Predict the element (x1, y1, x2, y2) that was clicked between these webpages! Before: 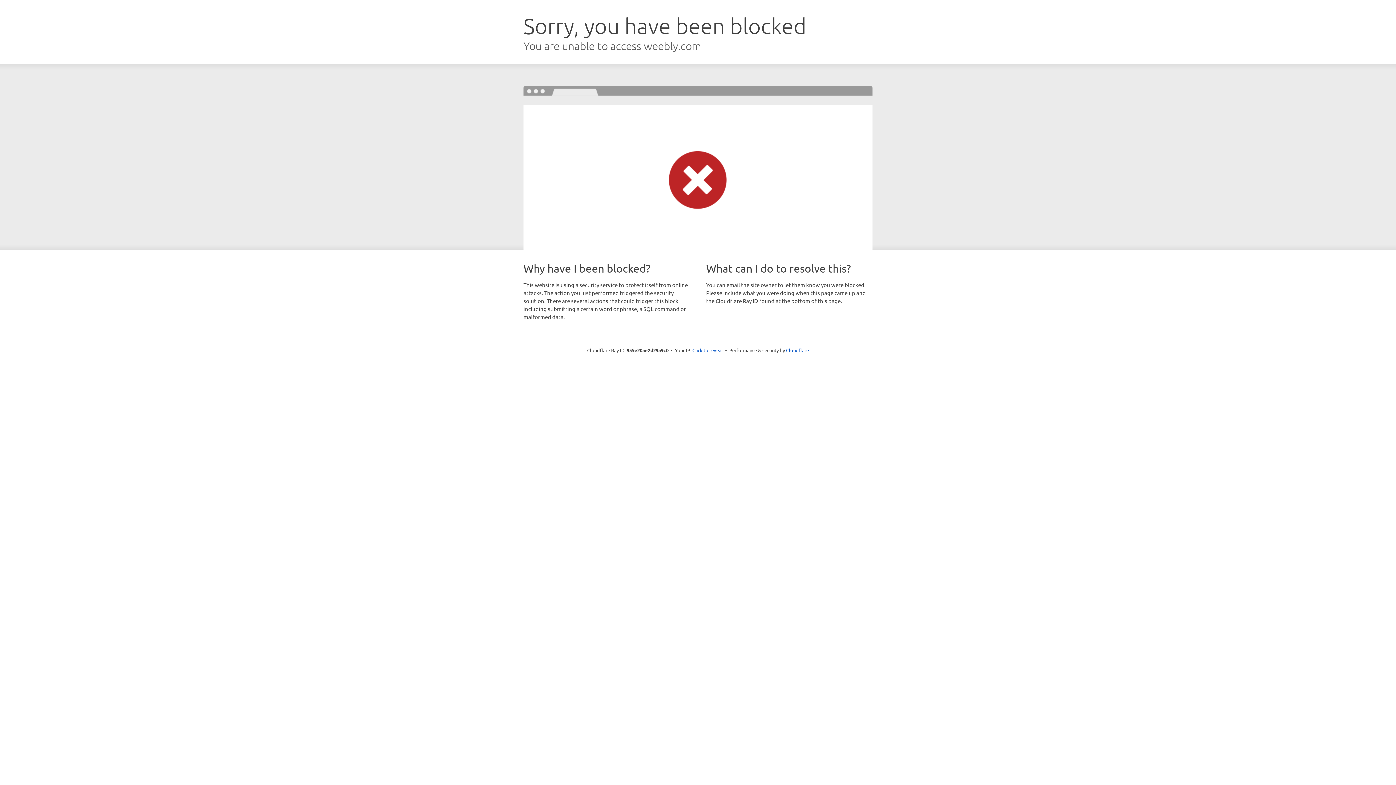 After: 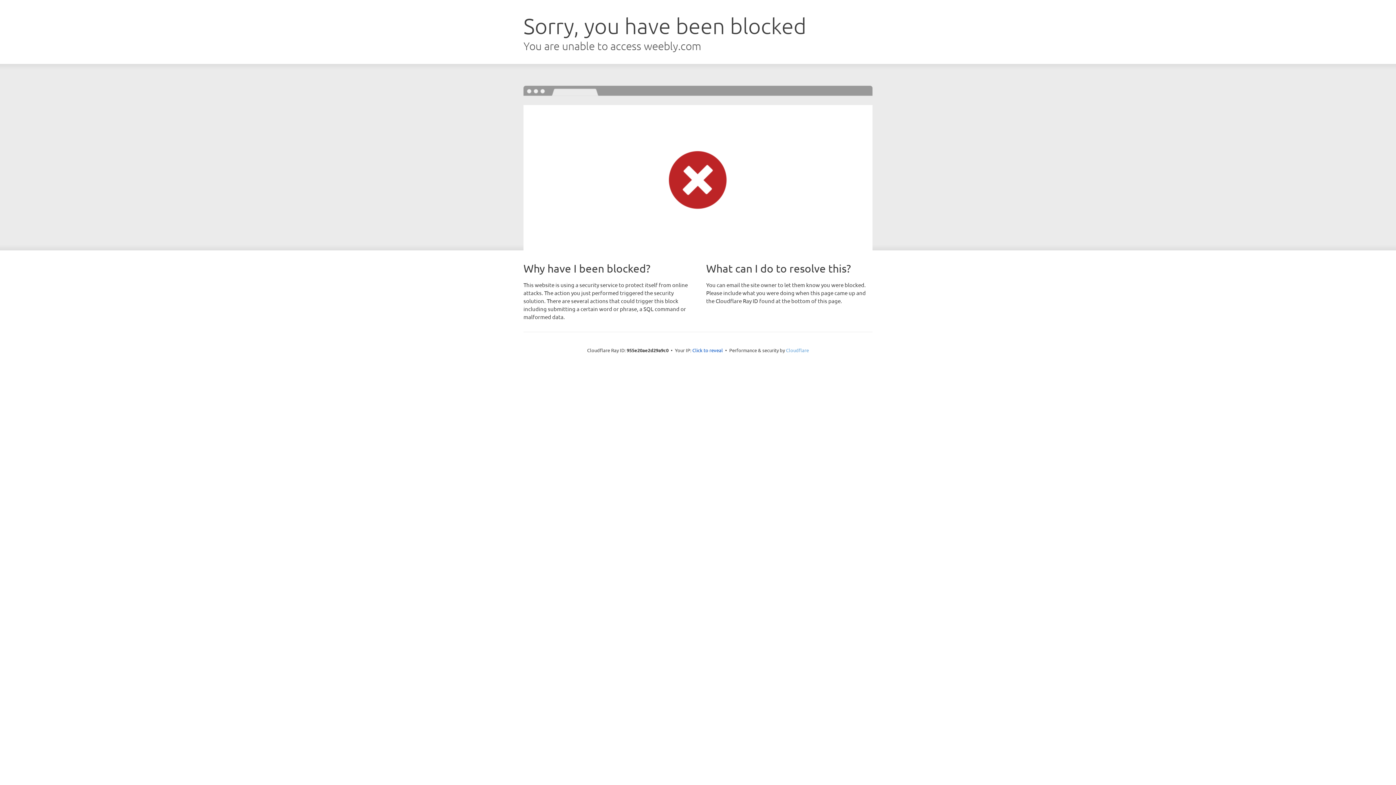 Action: label: Cloudflare bbox: (786, 347, 809, 353)